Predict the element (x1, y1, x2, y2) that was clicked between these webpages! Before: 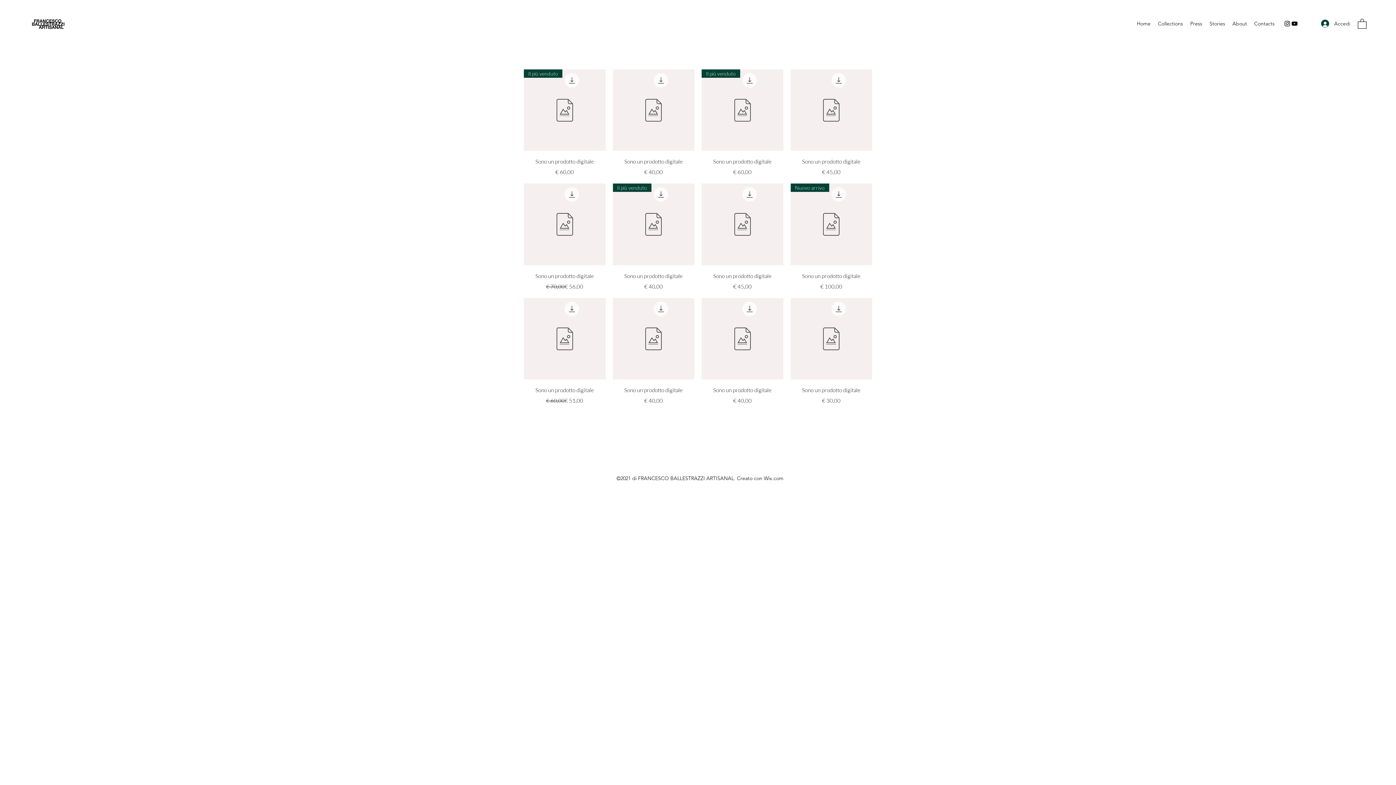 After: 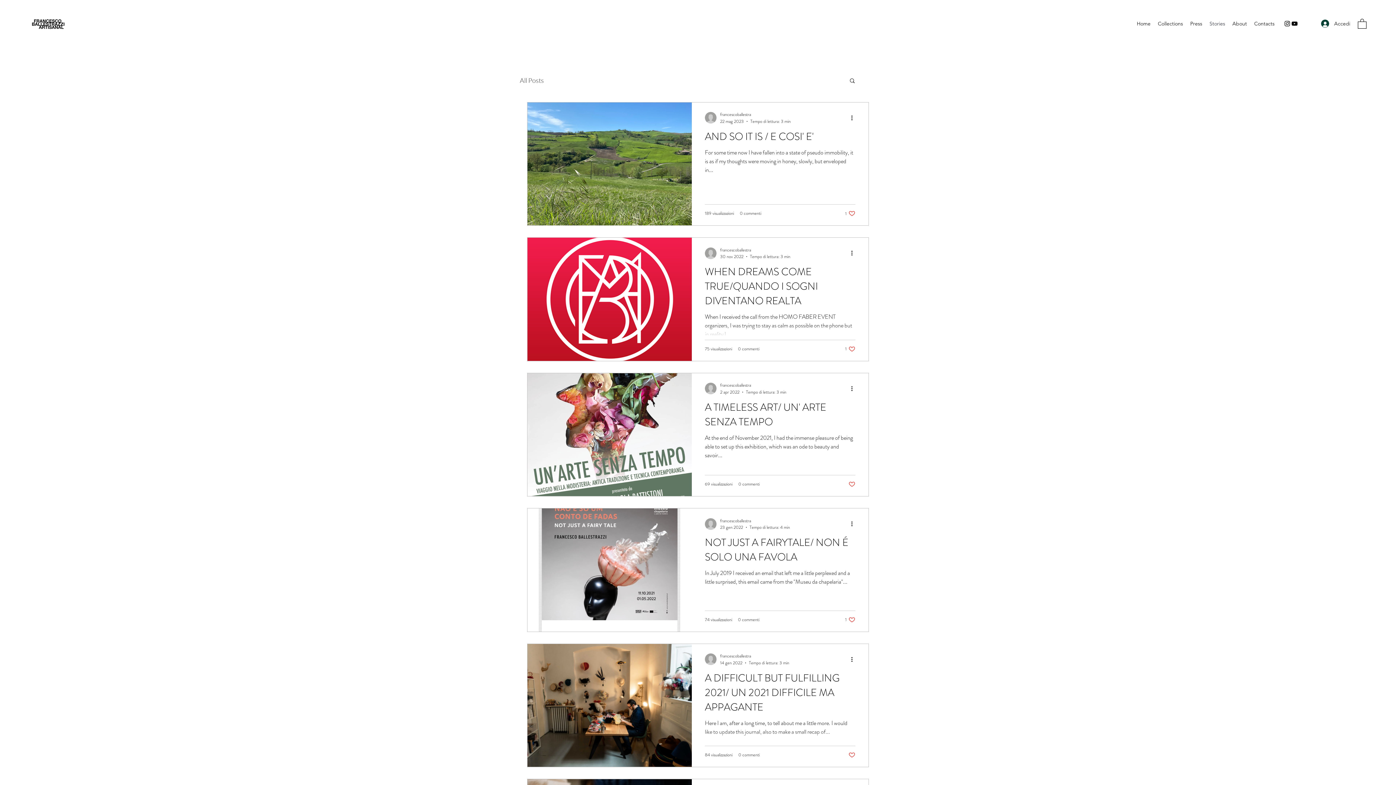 Action: bbox: (1206, 18, 1229, 29) label: Stories